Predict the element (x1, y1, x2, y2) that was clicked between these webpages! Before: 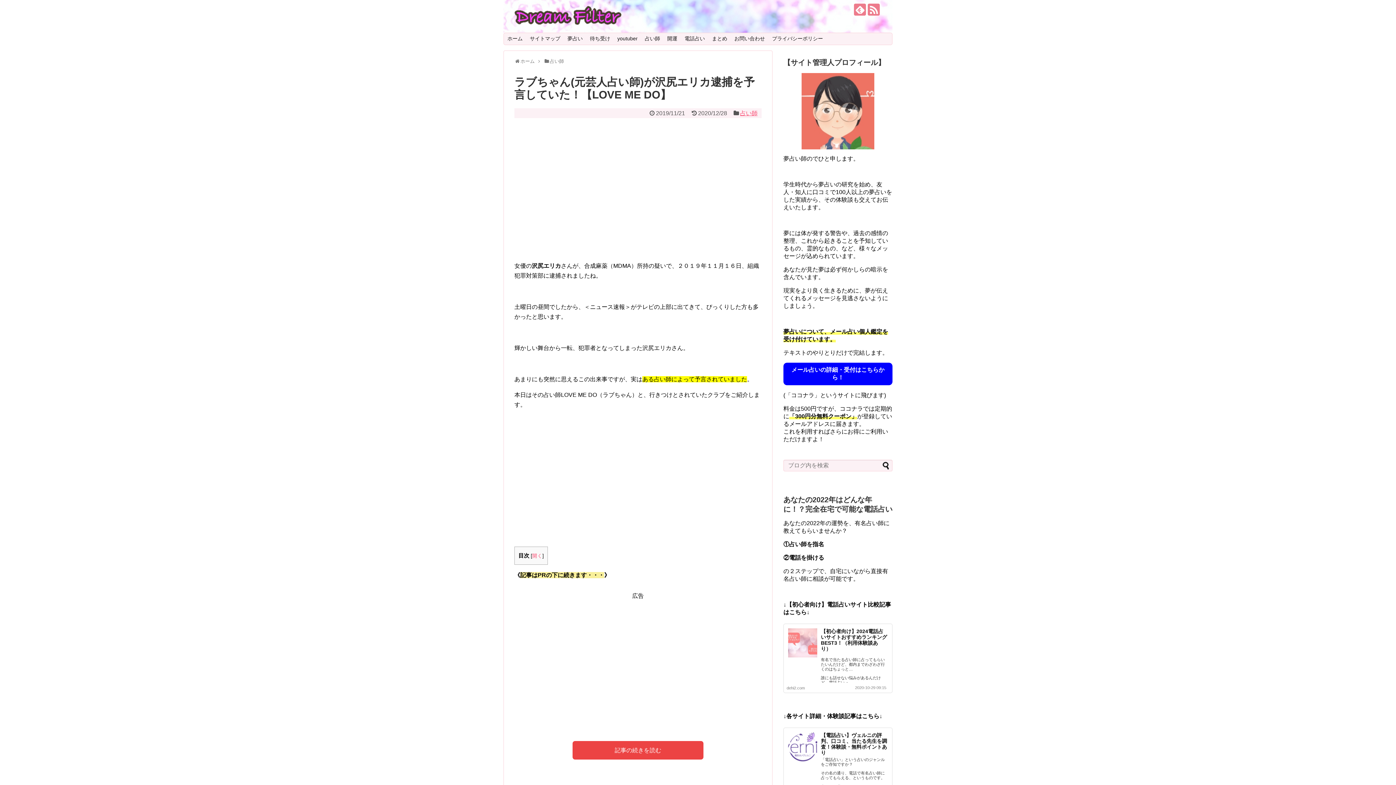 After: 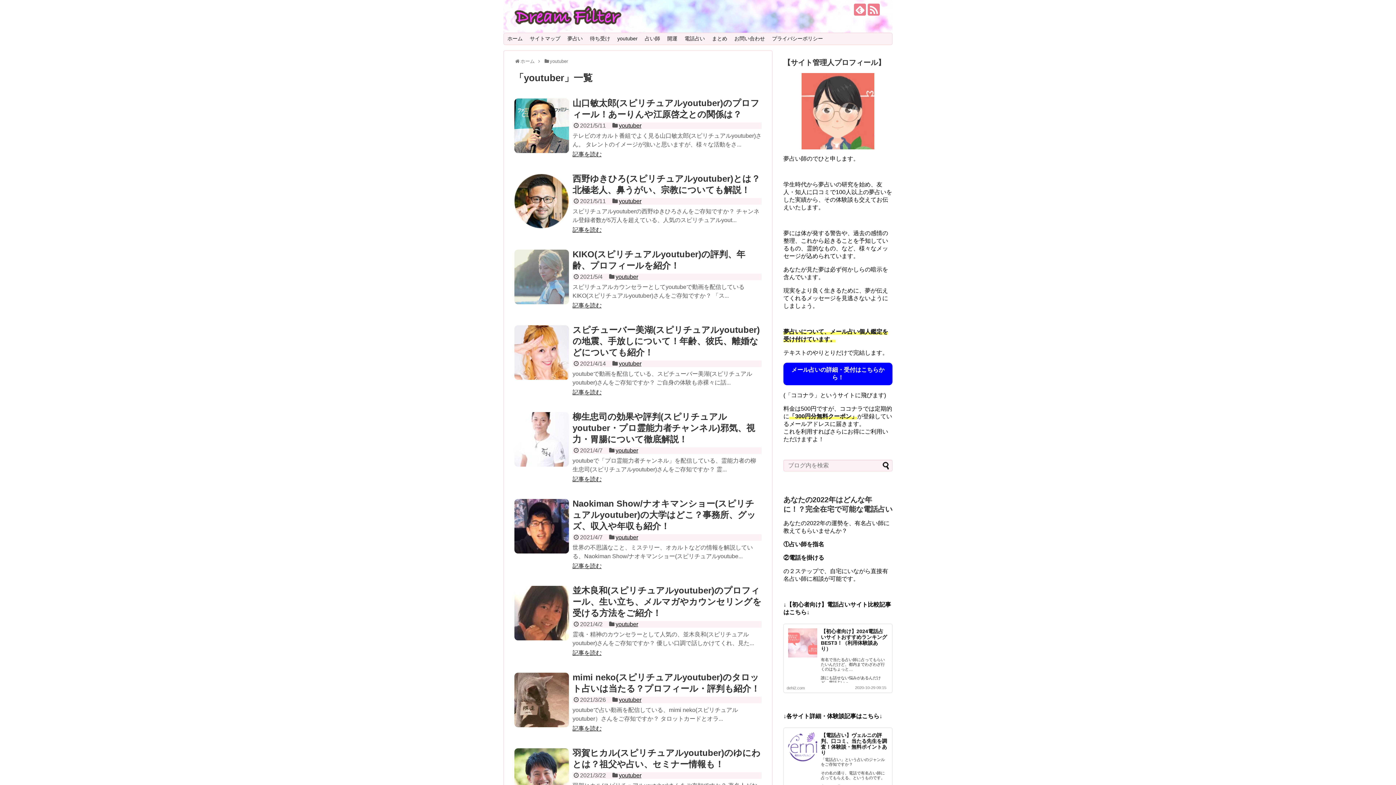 Action: bbox: (613, 33, 641, 44) label: youtuber